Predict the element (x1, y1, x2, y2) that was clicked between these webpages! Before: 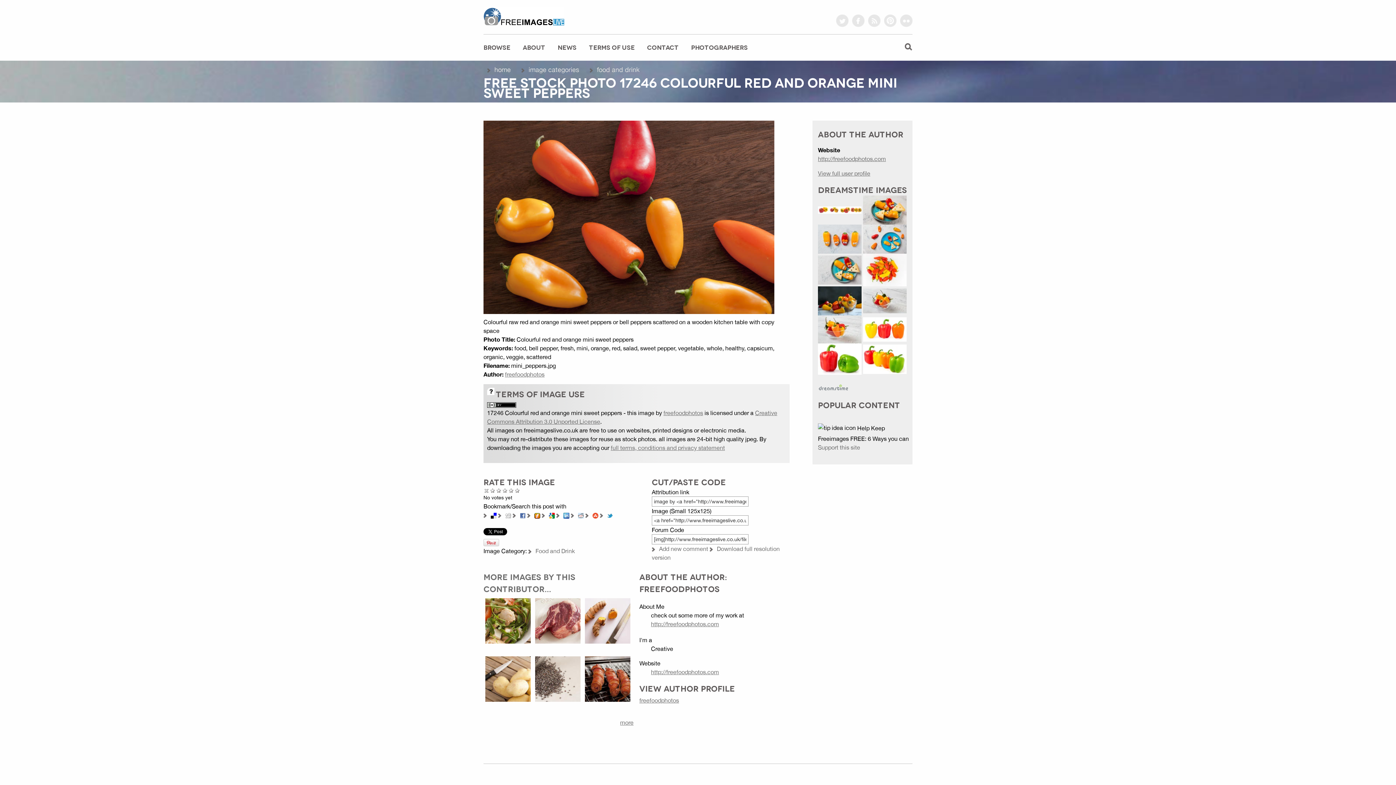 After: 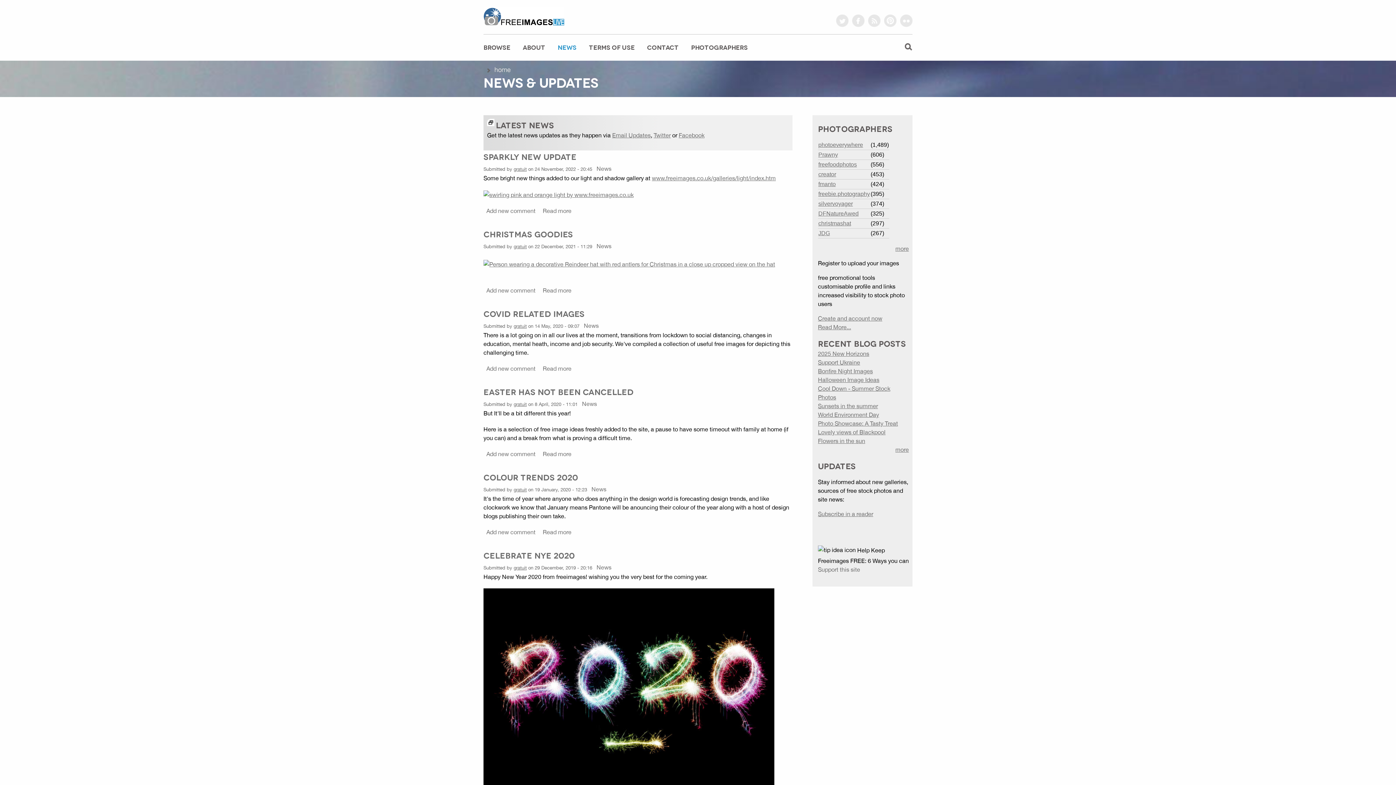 Action: label: NEWS bbox: (557, 43, 576, 50)